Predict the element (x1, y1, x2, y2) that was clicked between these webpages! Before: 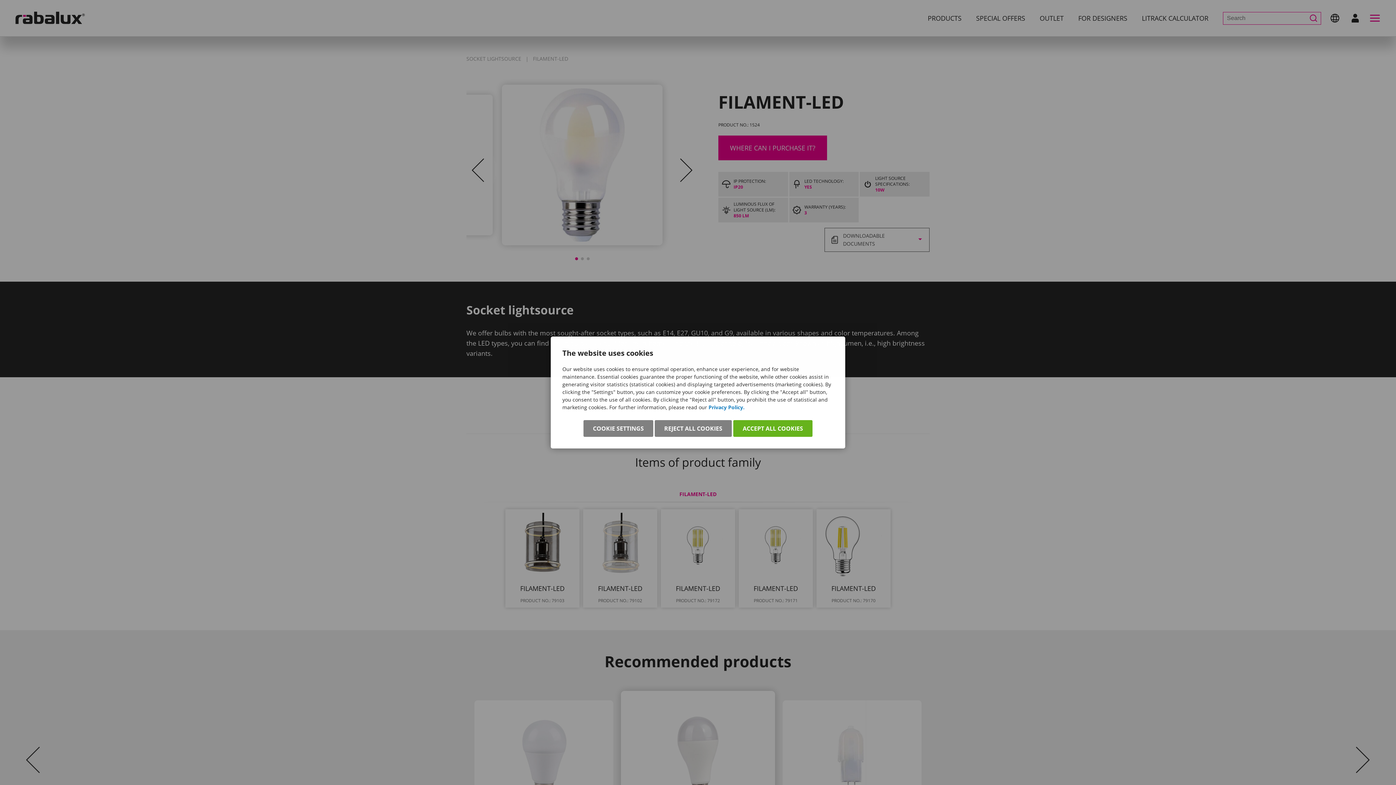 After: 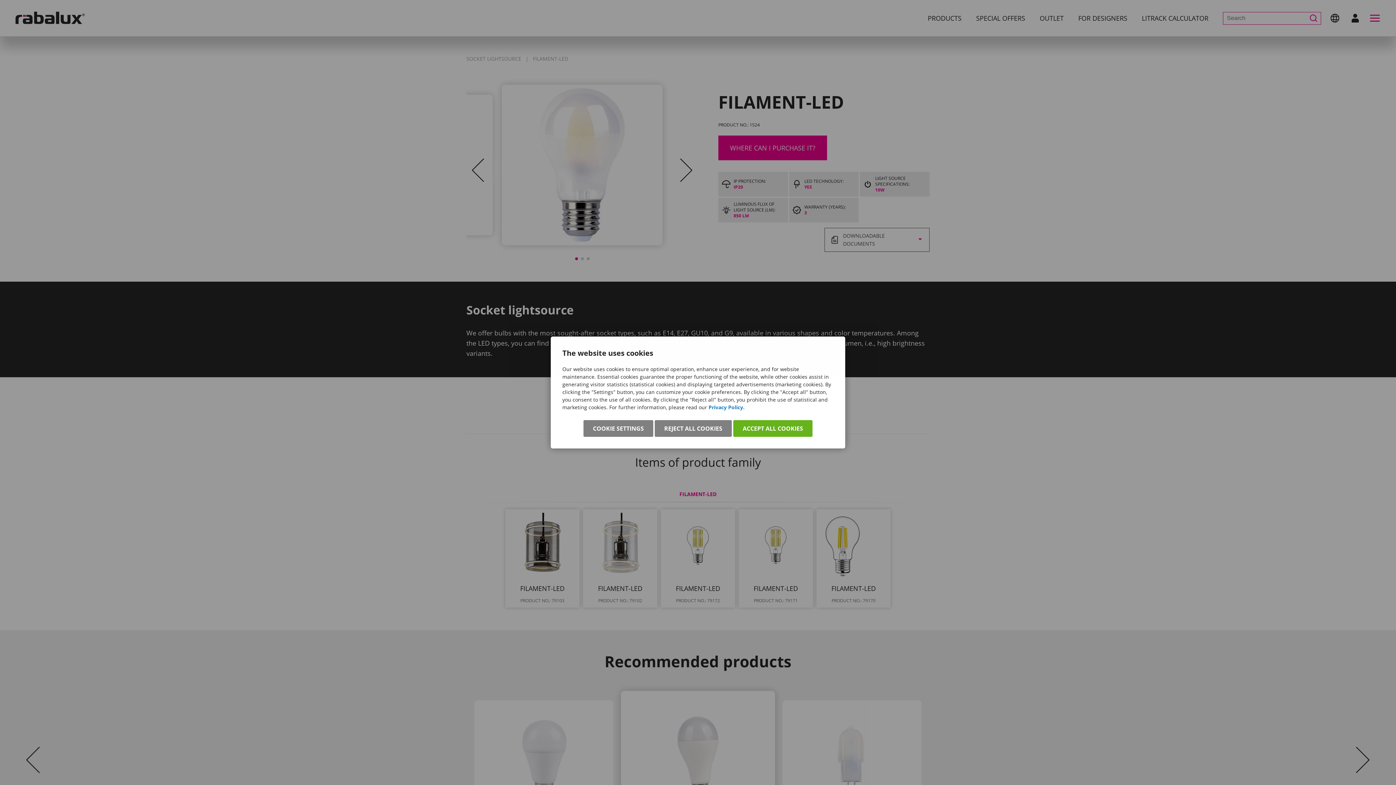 Action: bbox: (708, 404, 744, 410) label: Privacy Policy.